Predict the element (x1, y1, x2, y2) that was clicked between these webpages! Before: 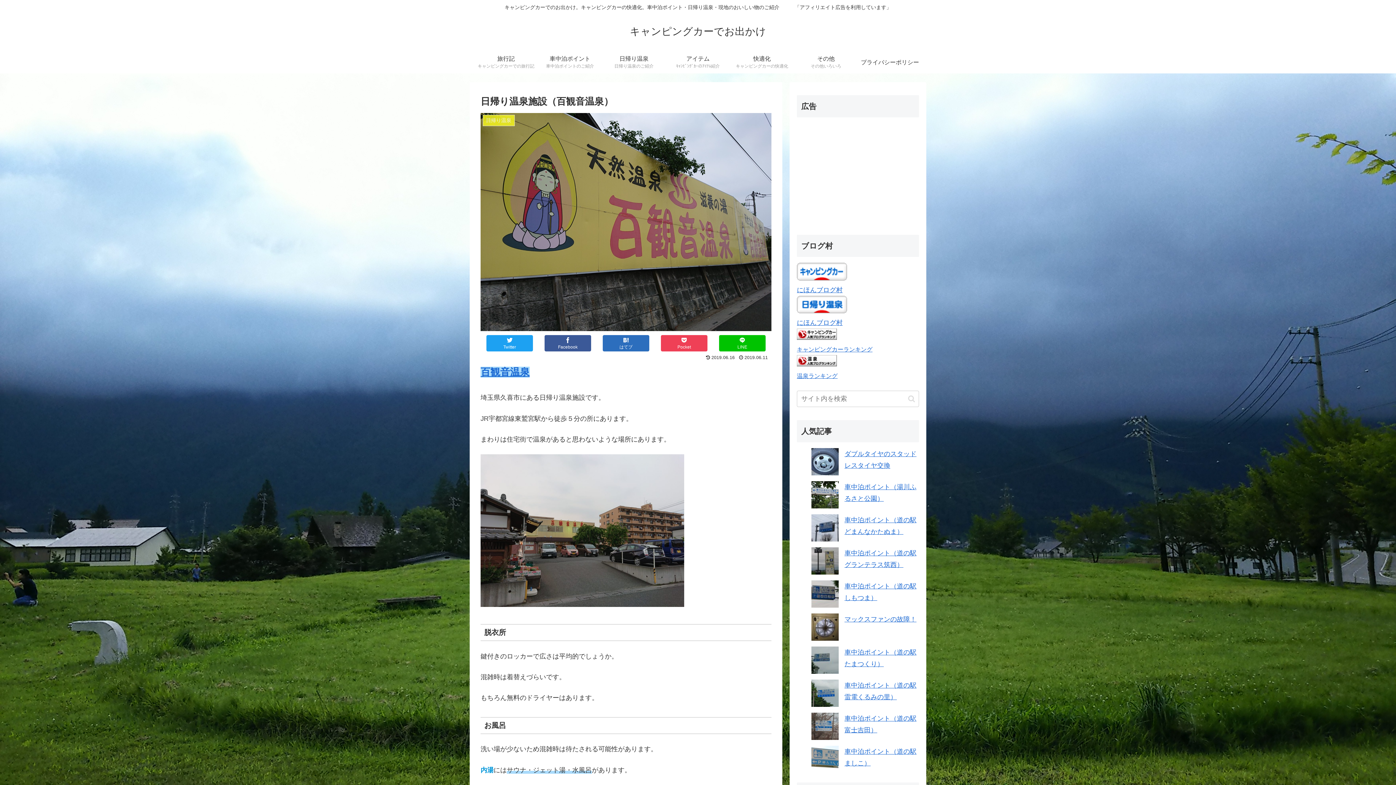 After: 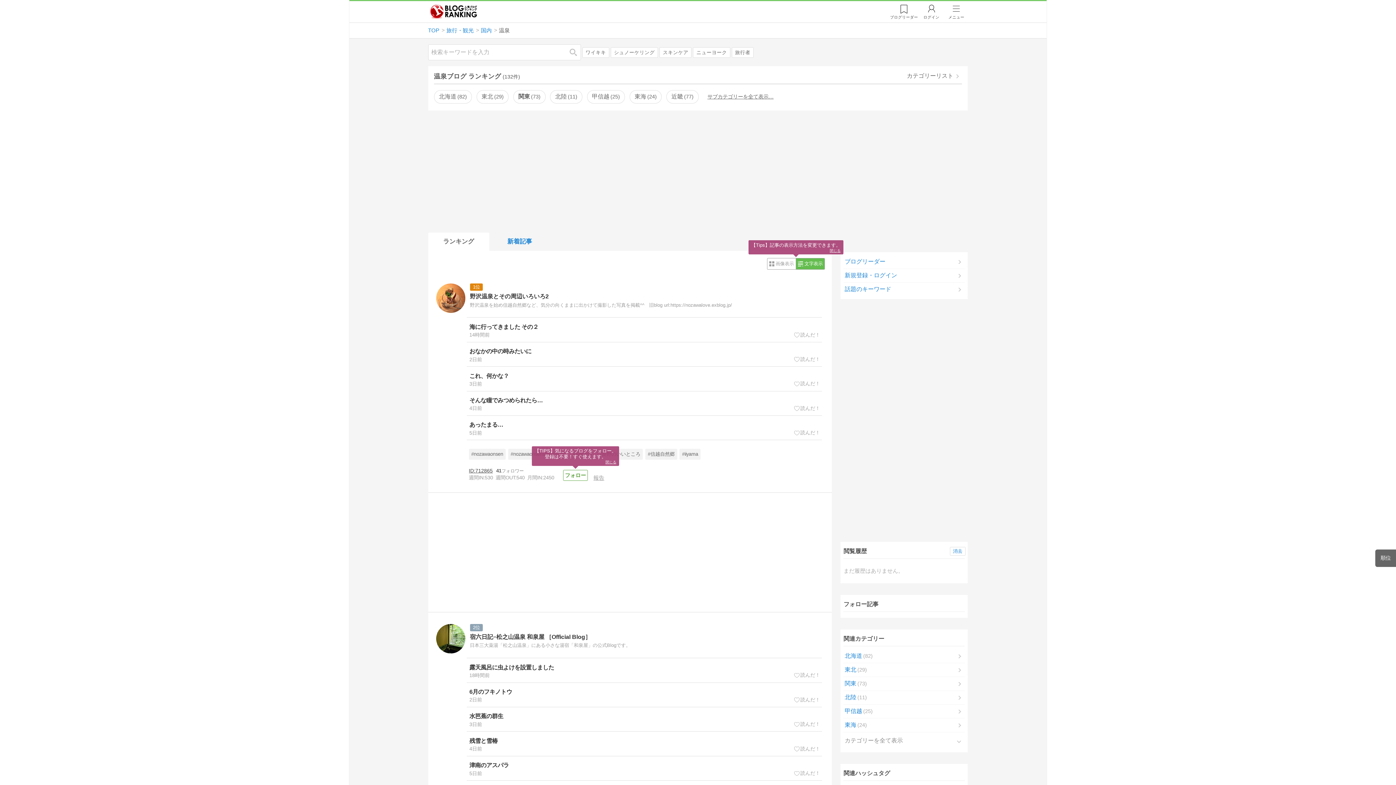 Action: bbox: (797, 360, 837, 368)